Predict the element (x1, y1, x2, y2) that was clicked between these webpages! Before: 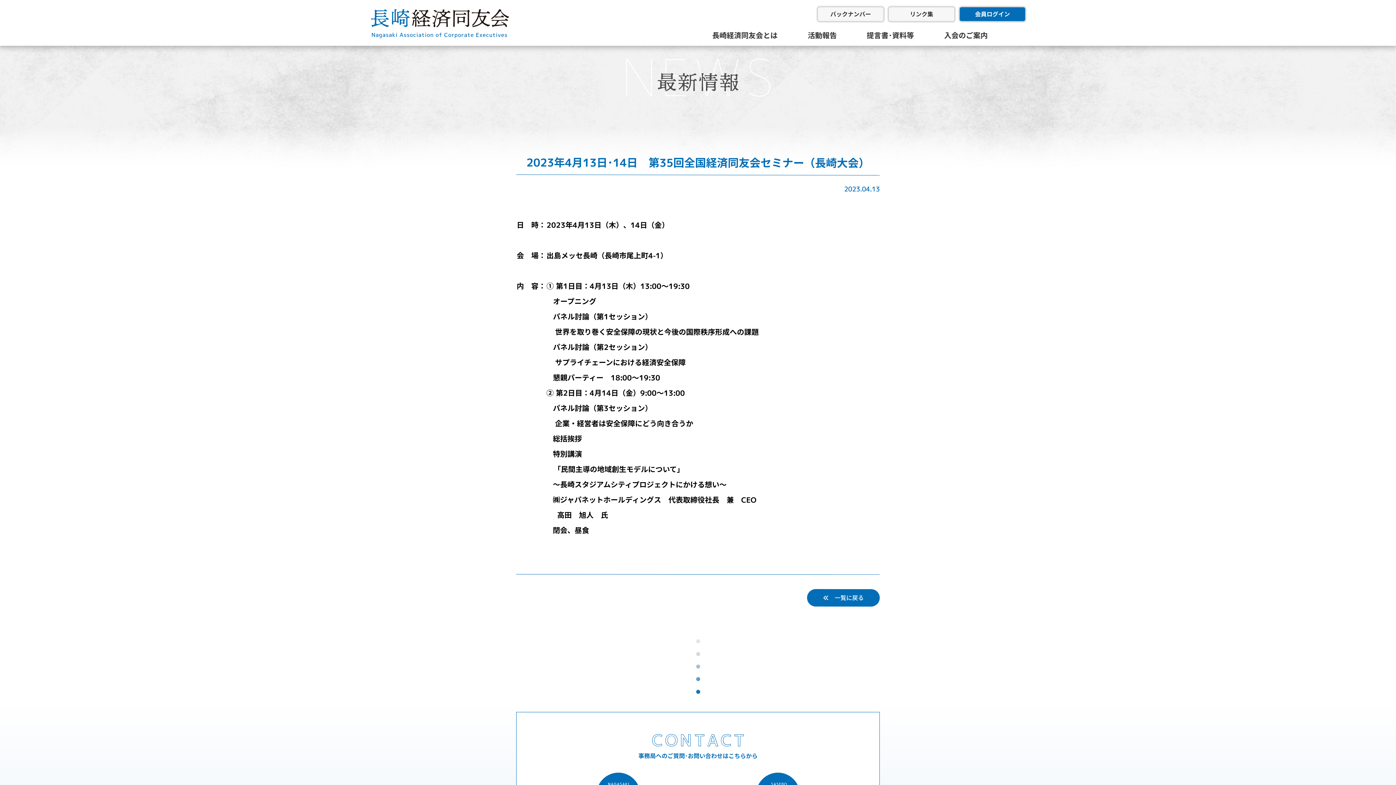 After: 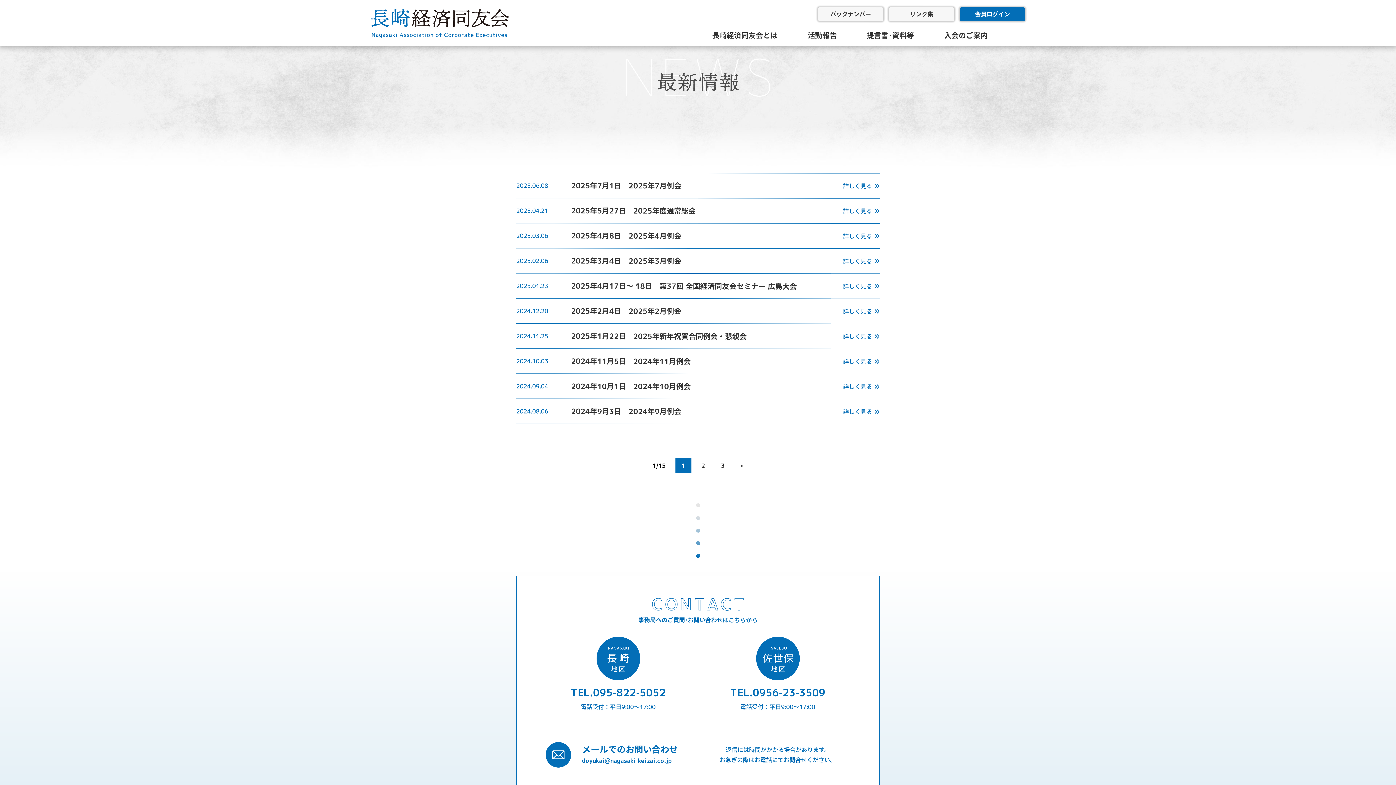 Action: label: 　一覧に戻る bbox: (807, 589, 880, 606)